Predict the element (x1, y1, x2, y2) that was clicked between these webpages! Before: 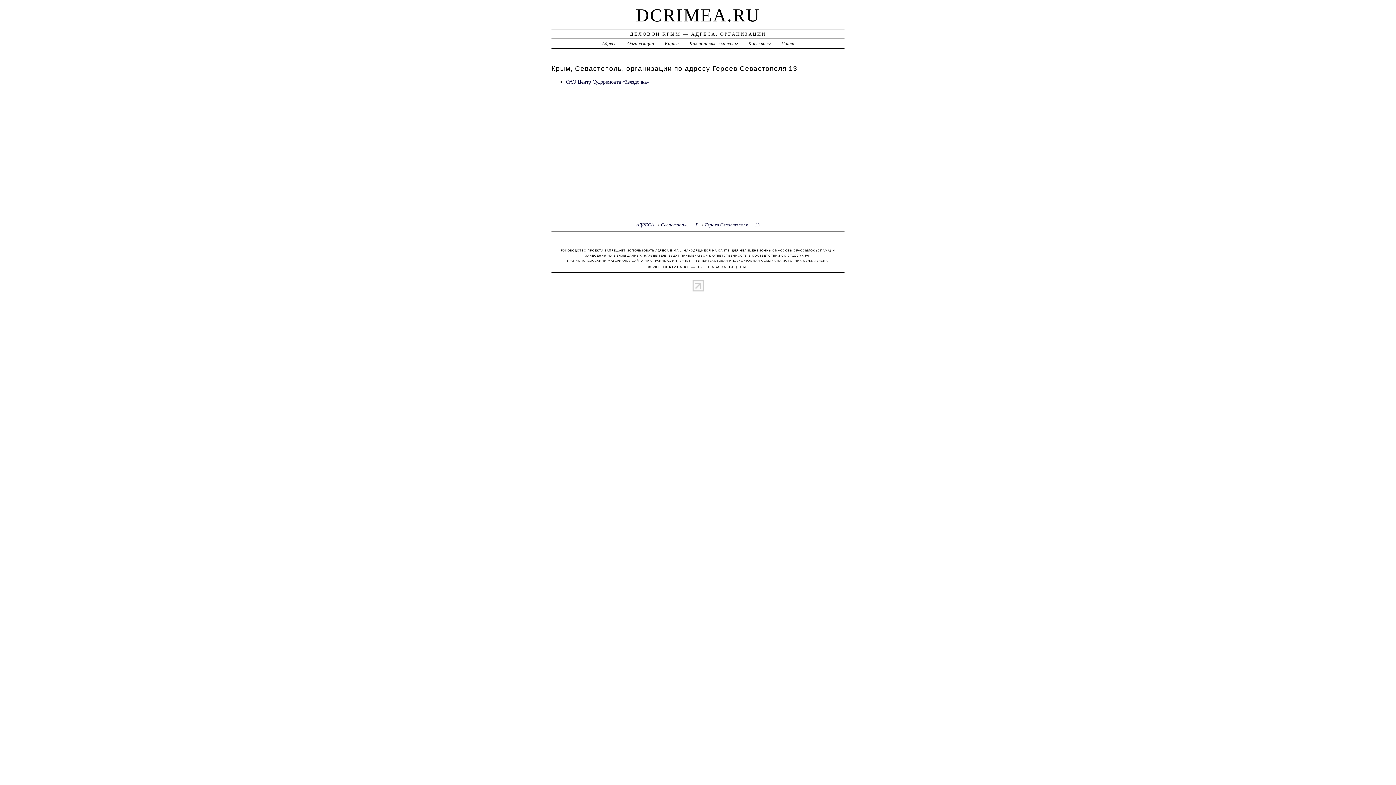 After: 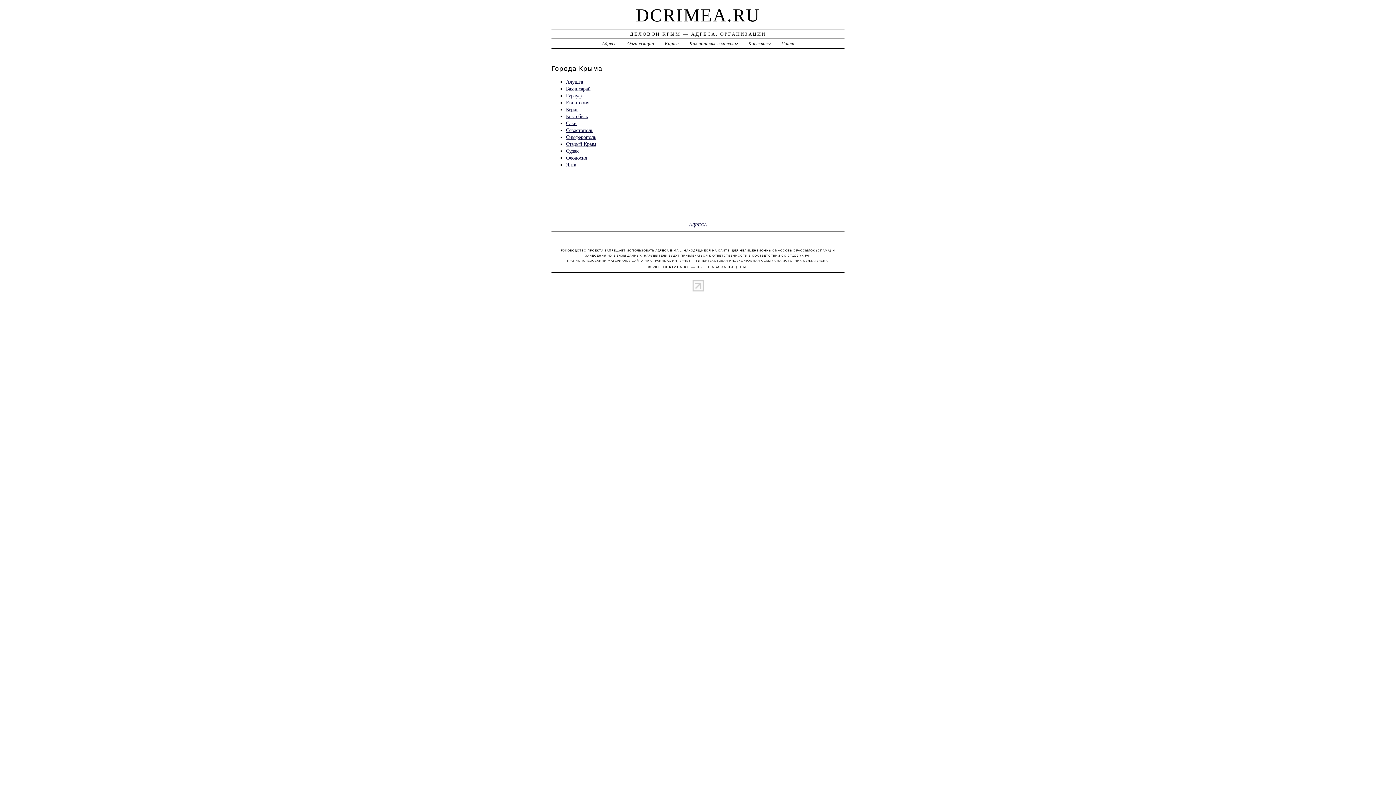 Action: label: Адреса bbox: (602, 40, 616, 46)